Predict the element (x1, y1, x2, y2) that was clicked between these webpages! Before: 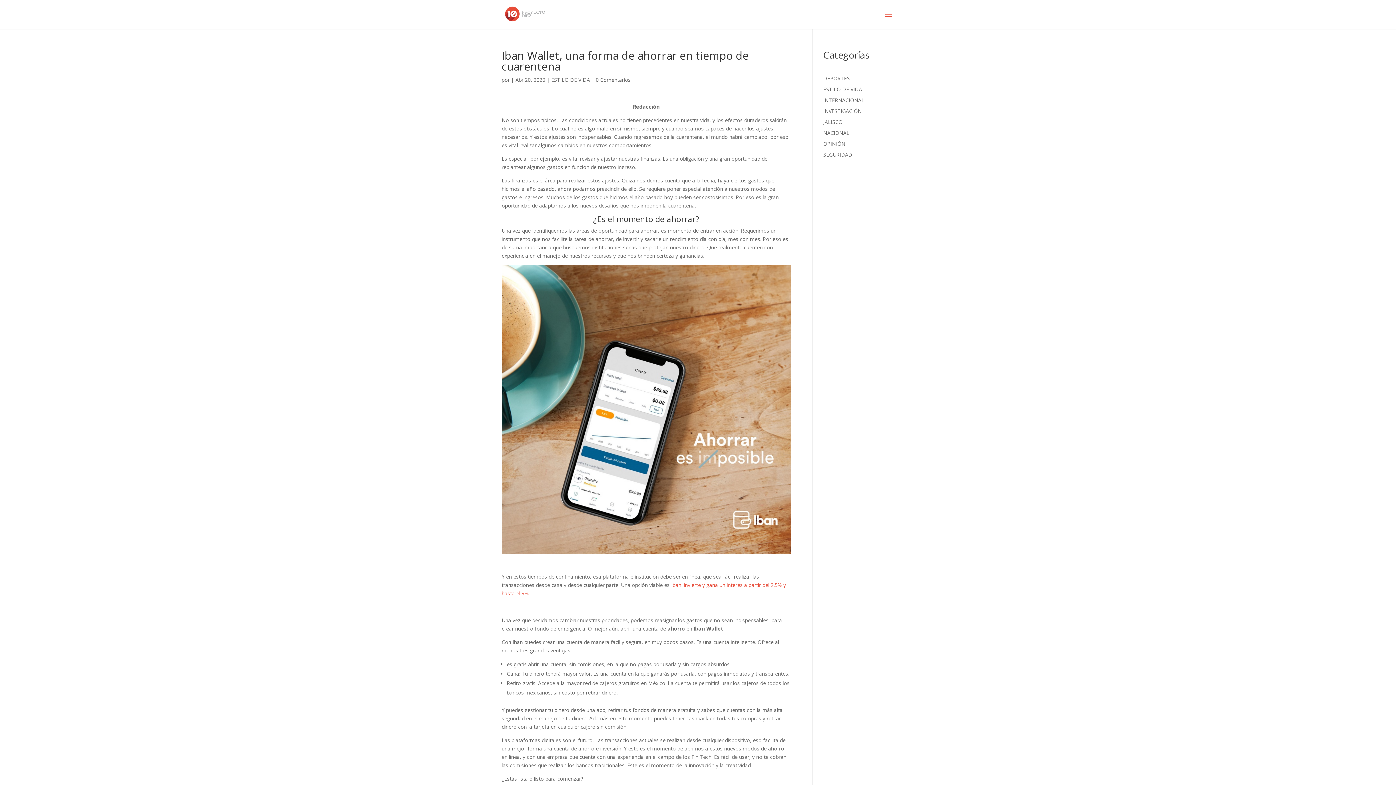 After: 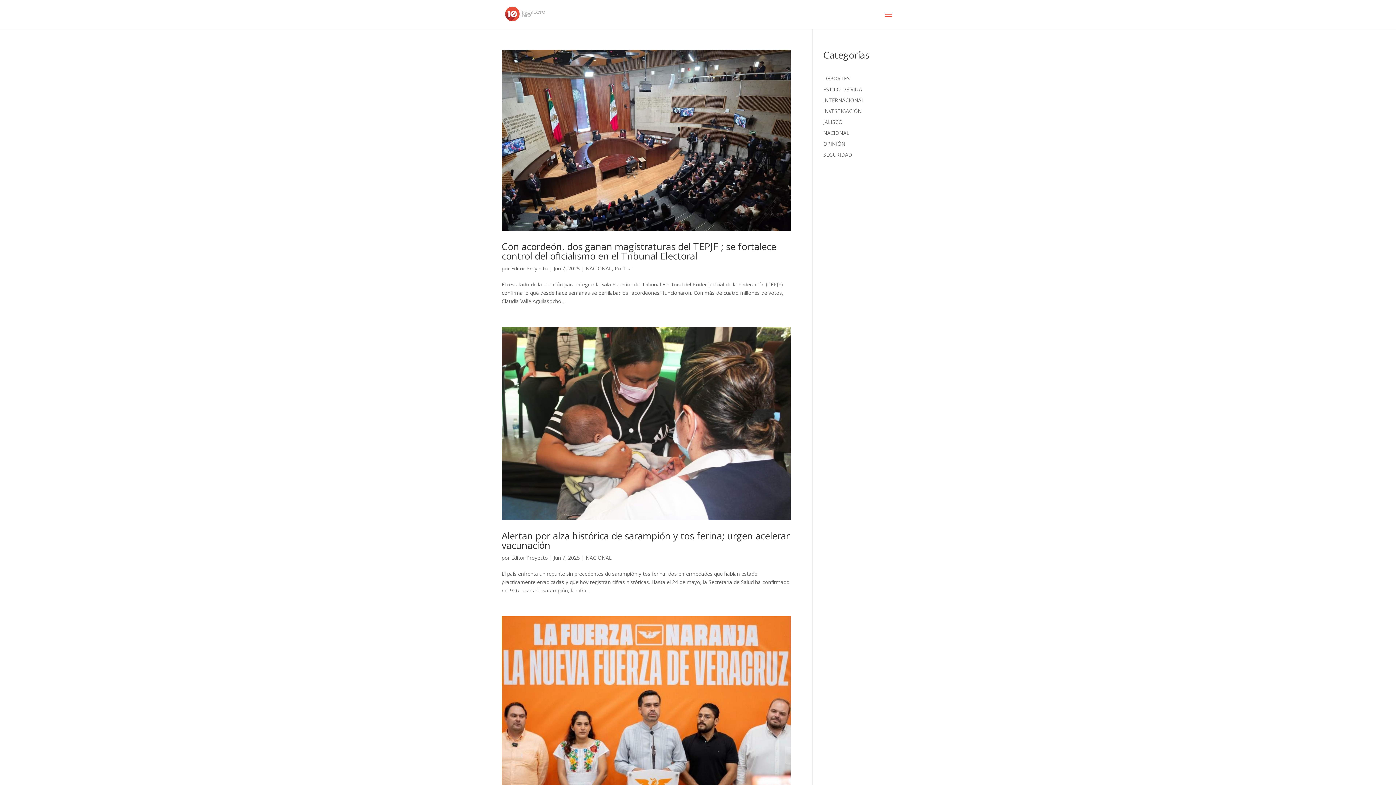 Action: bbox: (503, 10, 545, 17)